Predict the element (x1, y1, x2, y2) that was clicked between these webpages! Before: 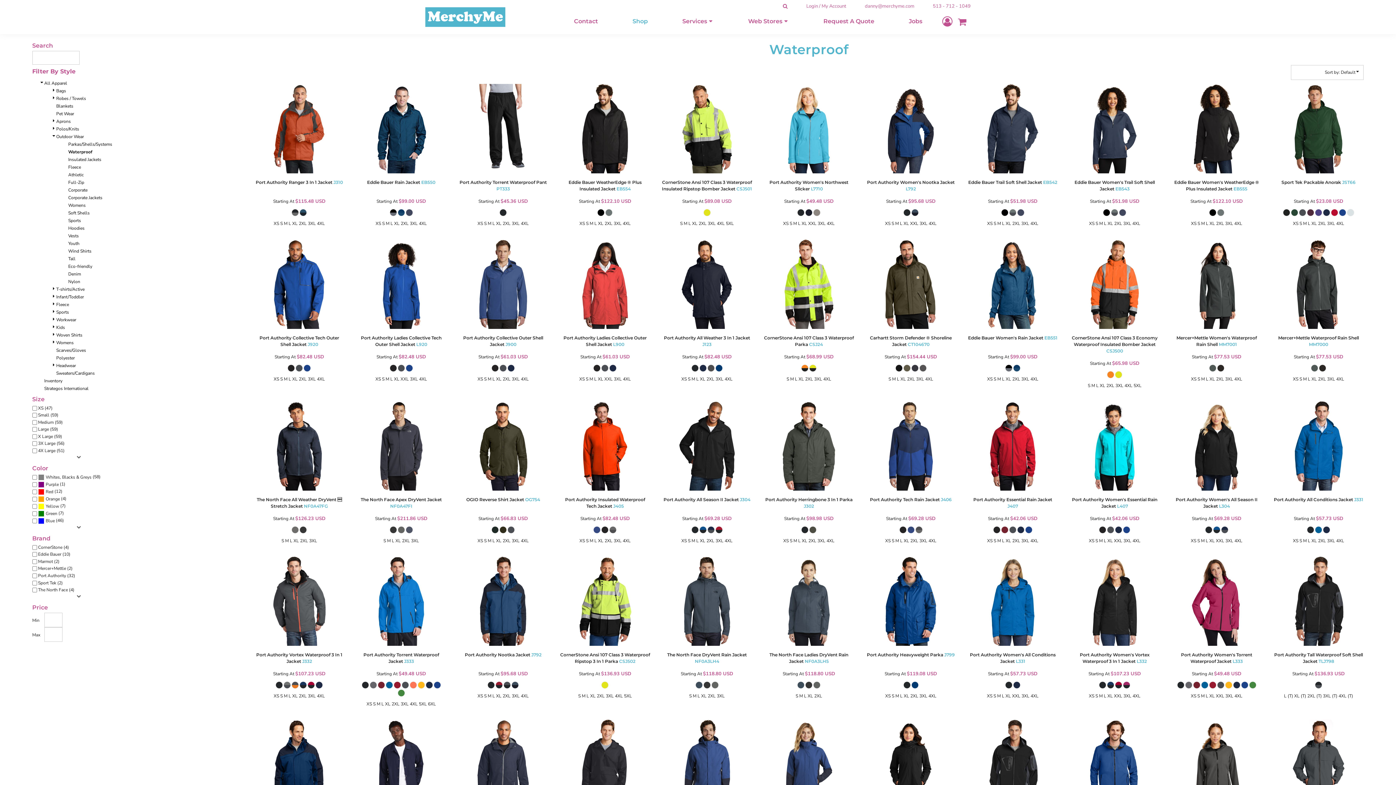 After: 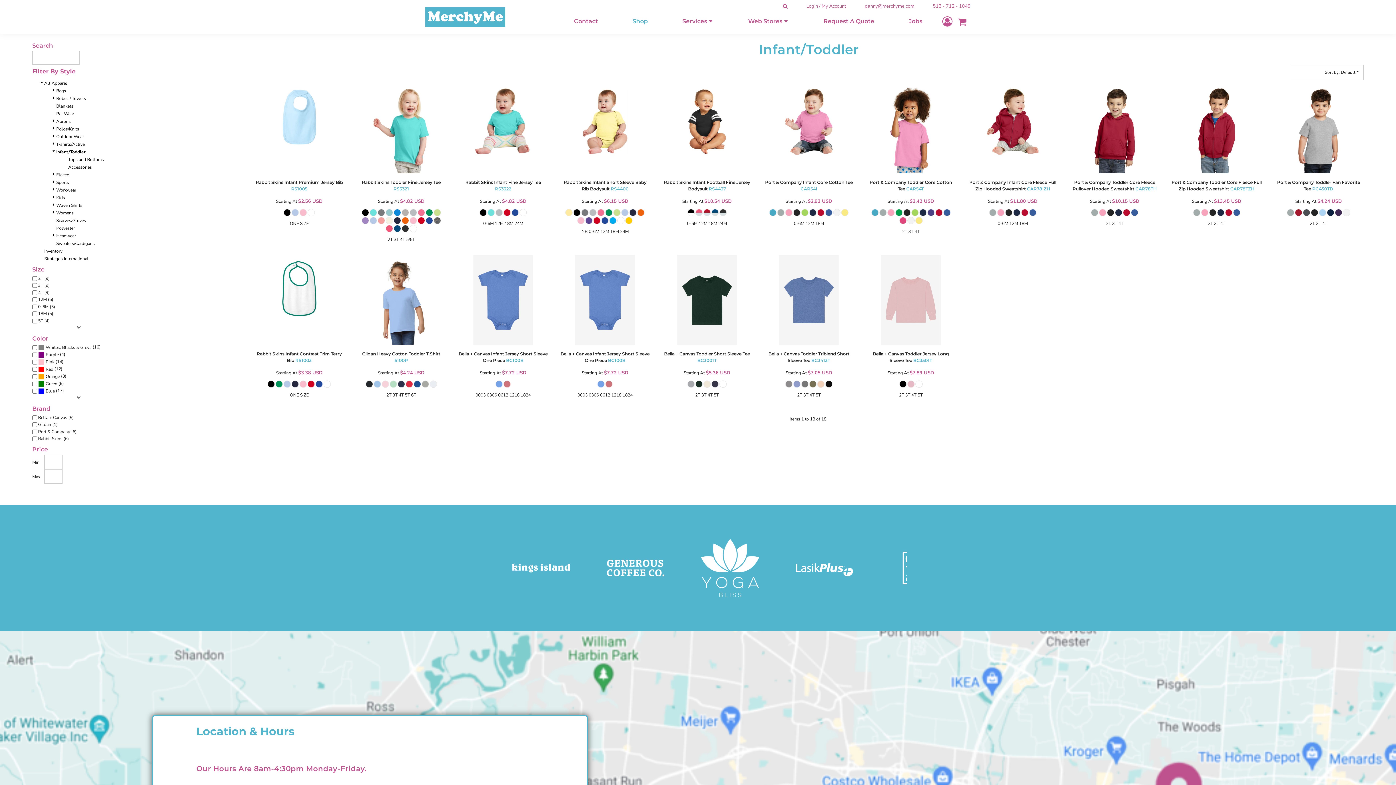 Action: label: Infant/Toddler bbox: (56, 294, 83, 300)